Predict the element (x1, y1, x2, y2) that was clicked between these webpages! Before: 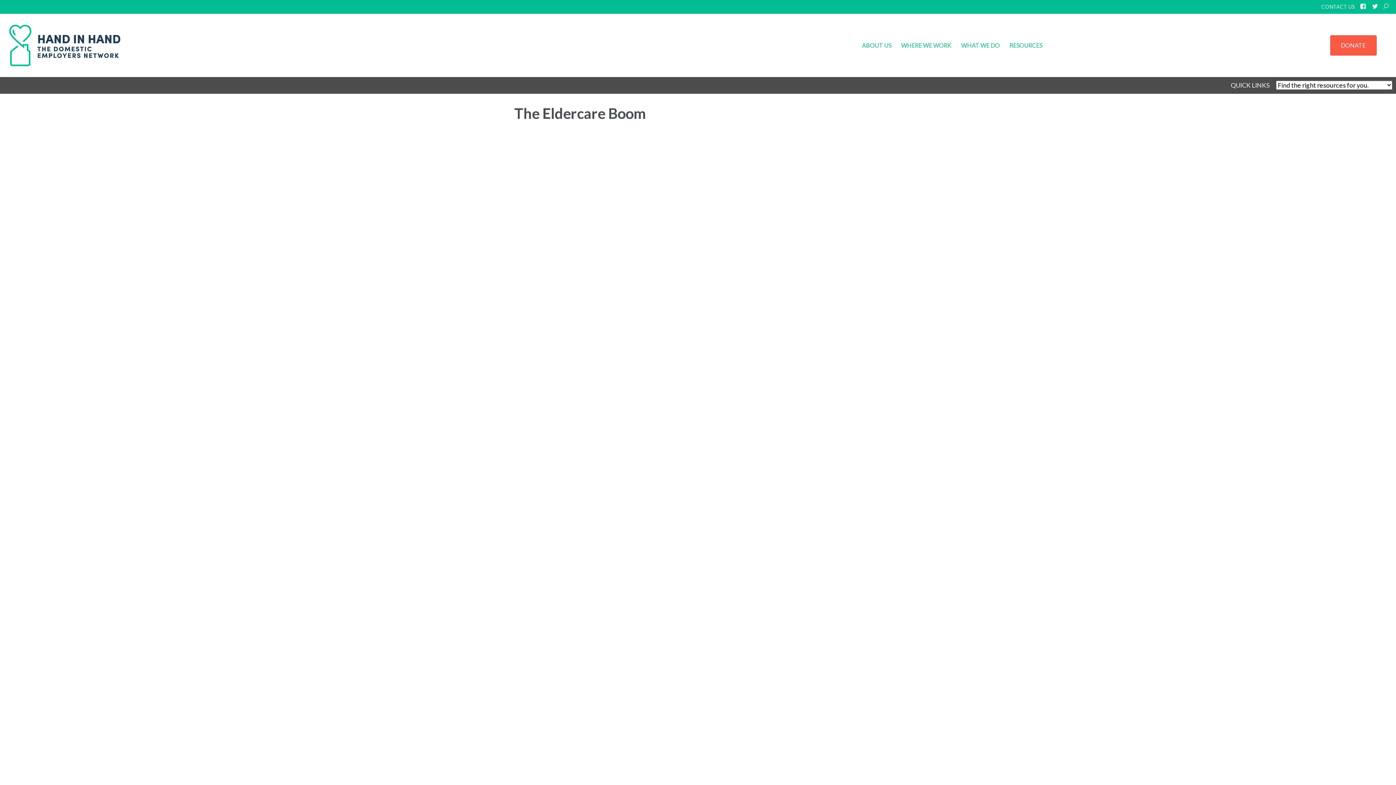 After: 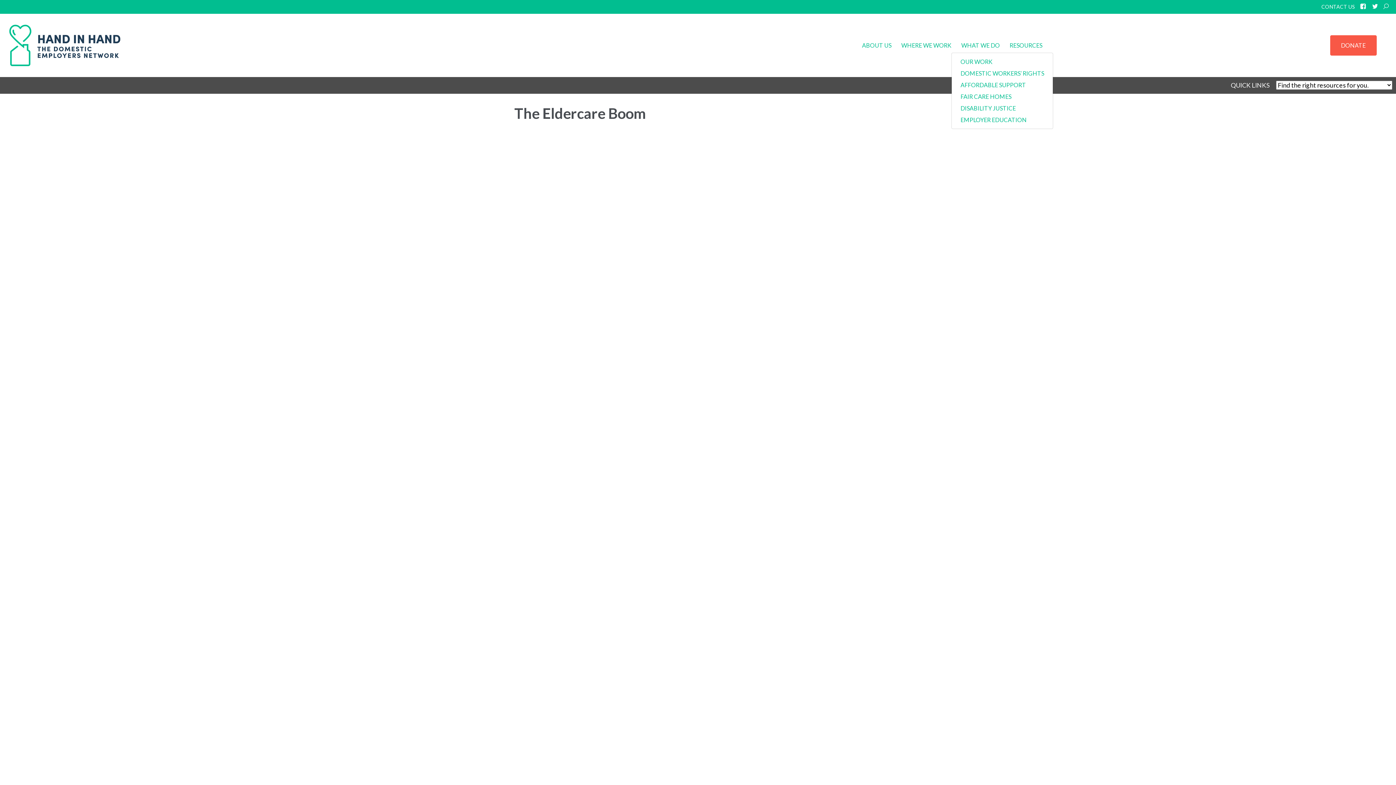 Action: label: WHAT WE DO bbox: (961, 38, 1000, 52)